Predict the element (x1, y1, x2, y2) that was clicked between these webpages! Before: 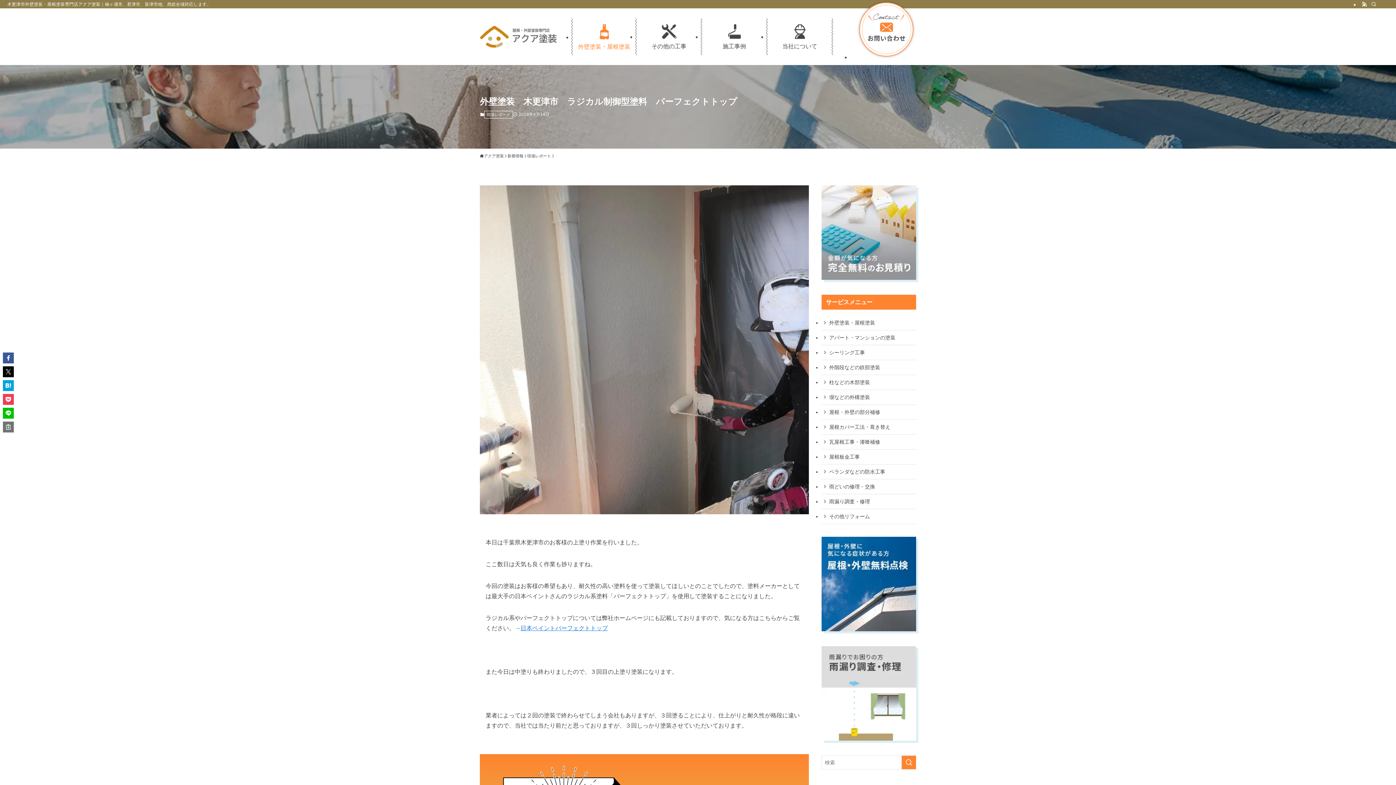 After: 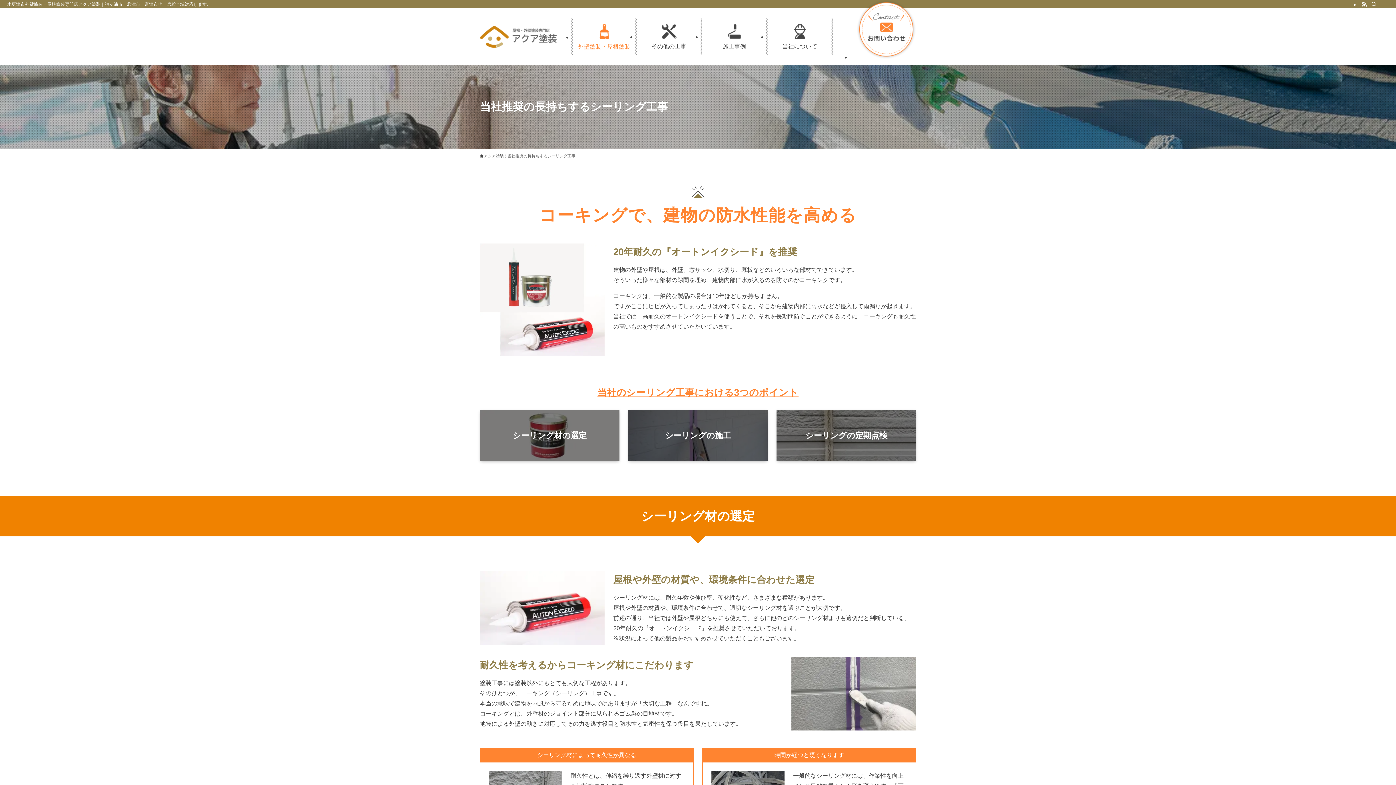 Action: label: シーリング工事 bbox: (821, 345, 916, 360)